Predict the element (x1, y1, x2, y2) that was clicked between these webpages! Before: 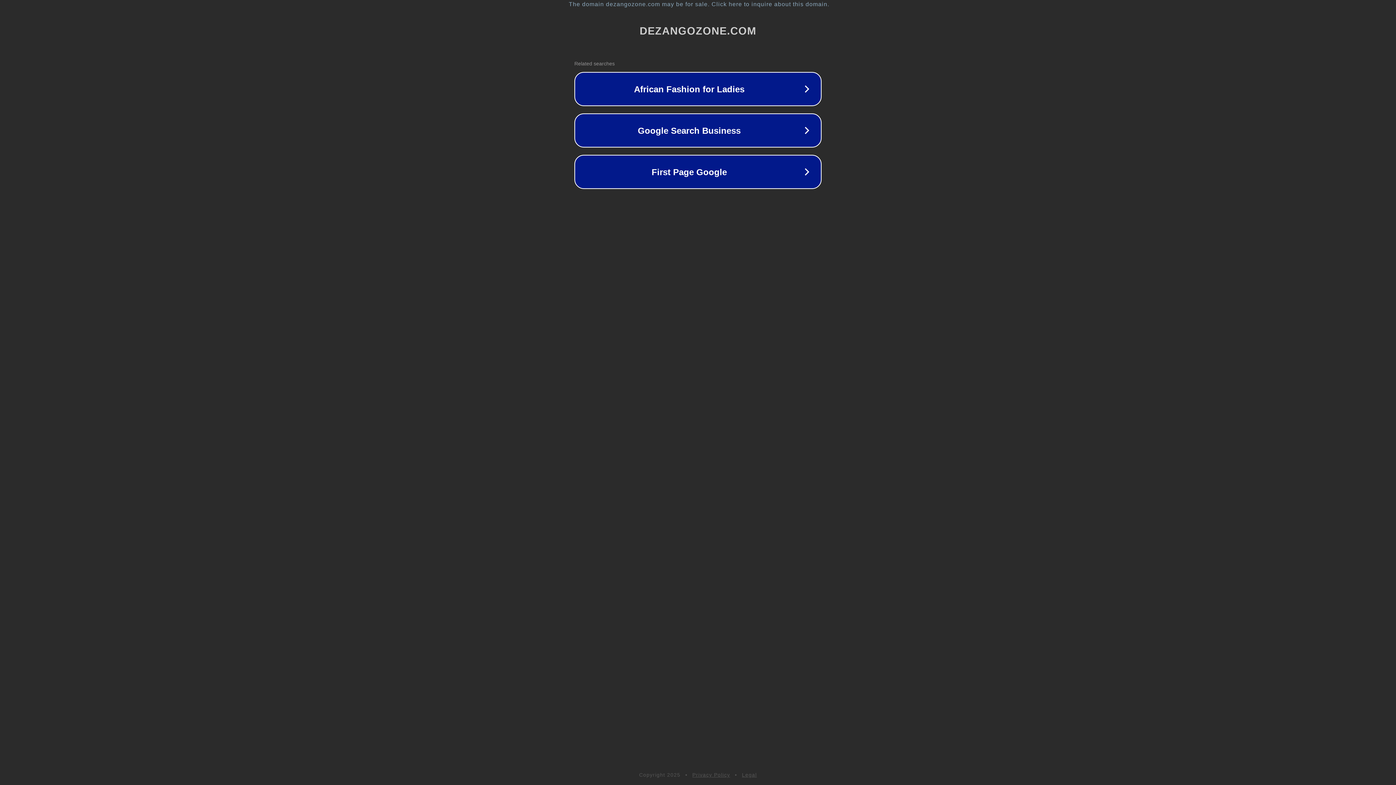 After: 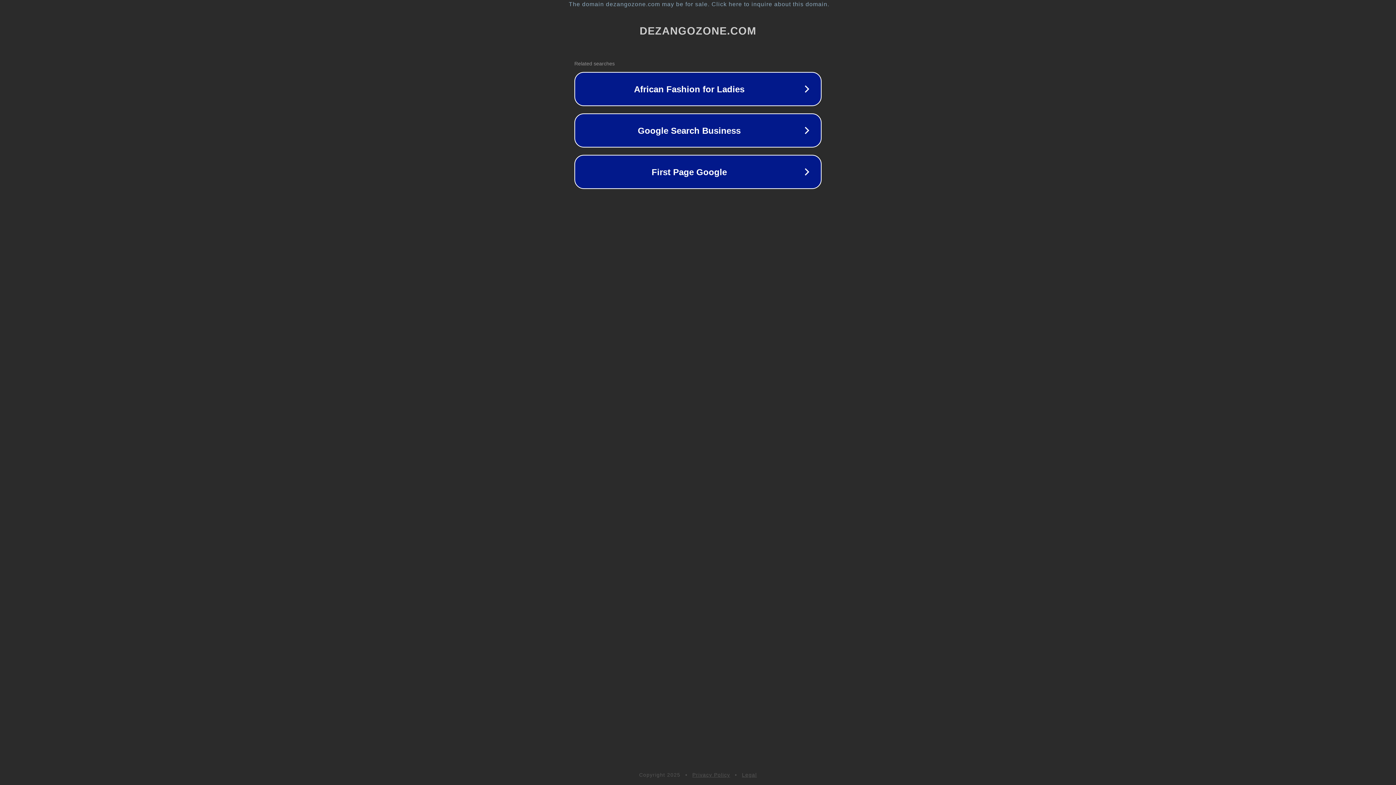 Action: bbox: (742, 772, 757, 778) label: Legal